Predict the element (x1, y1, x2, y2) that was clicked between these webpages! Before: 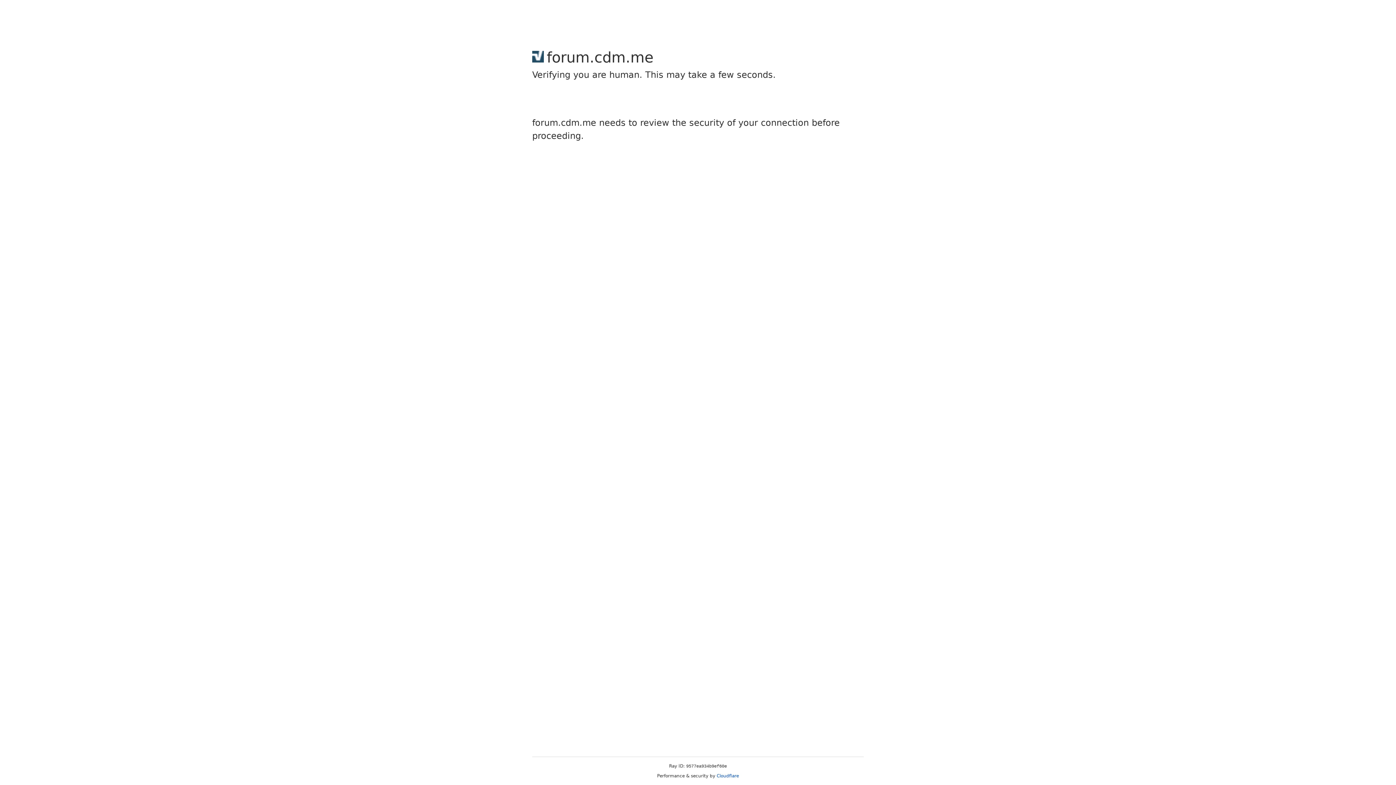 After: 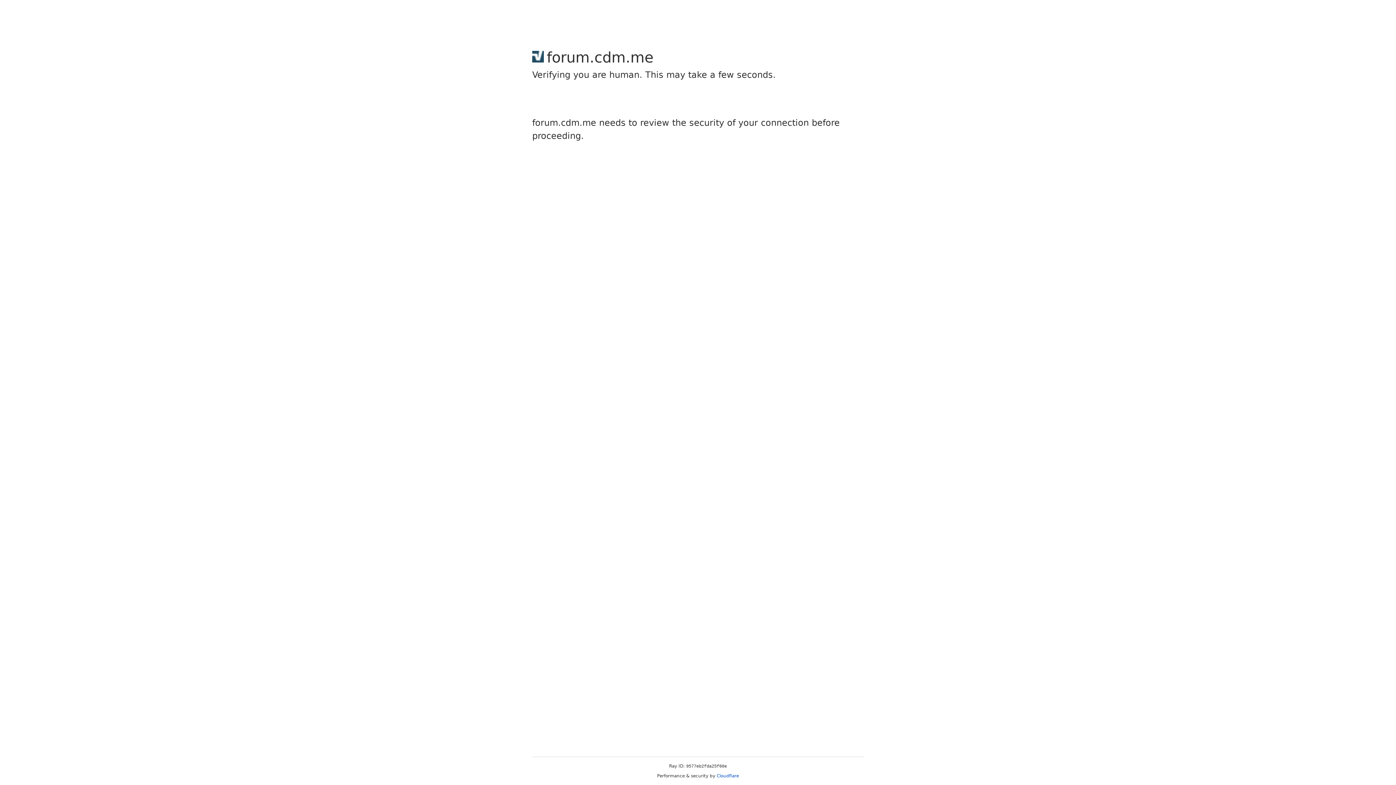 Action: label: Cloudflare bbox: (716, 773, 739, 778)